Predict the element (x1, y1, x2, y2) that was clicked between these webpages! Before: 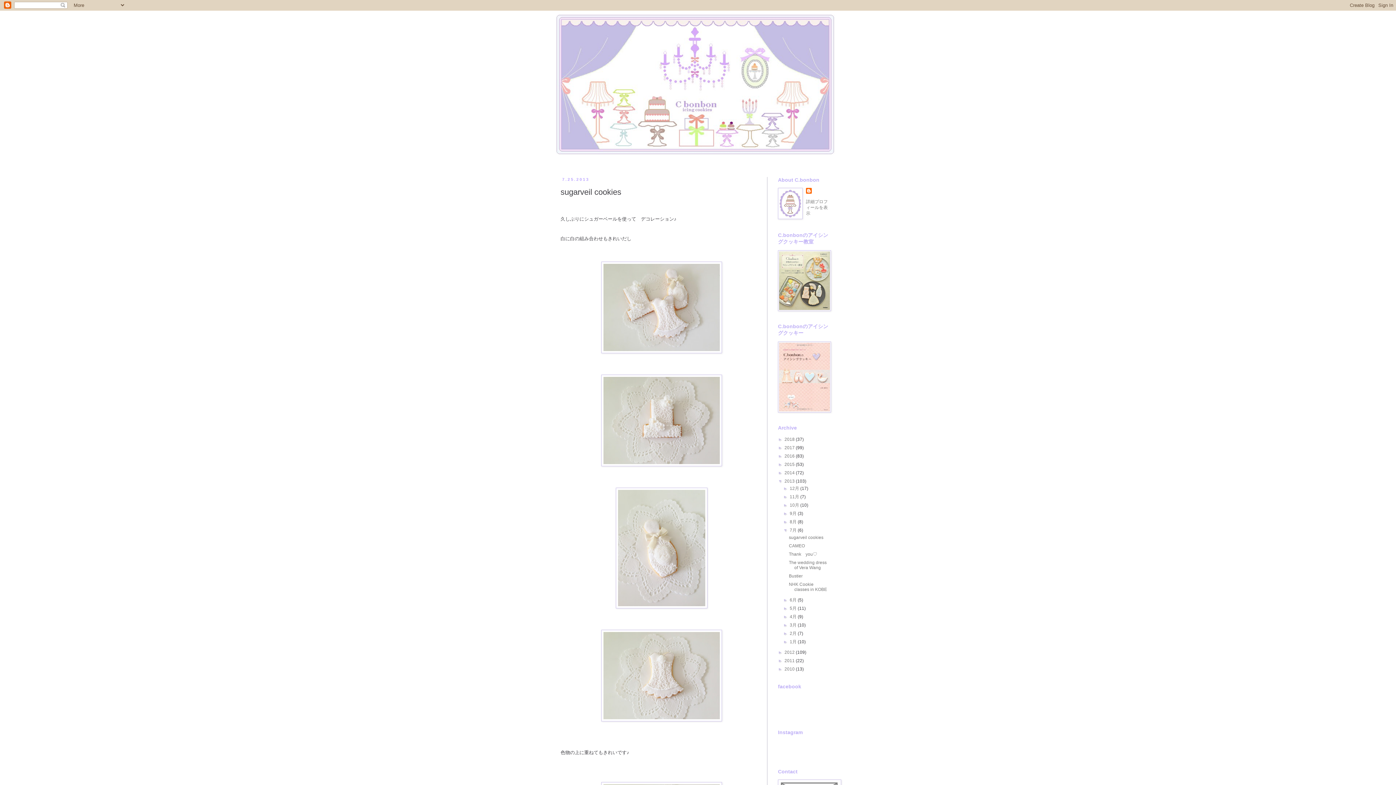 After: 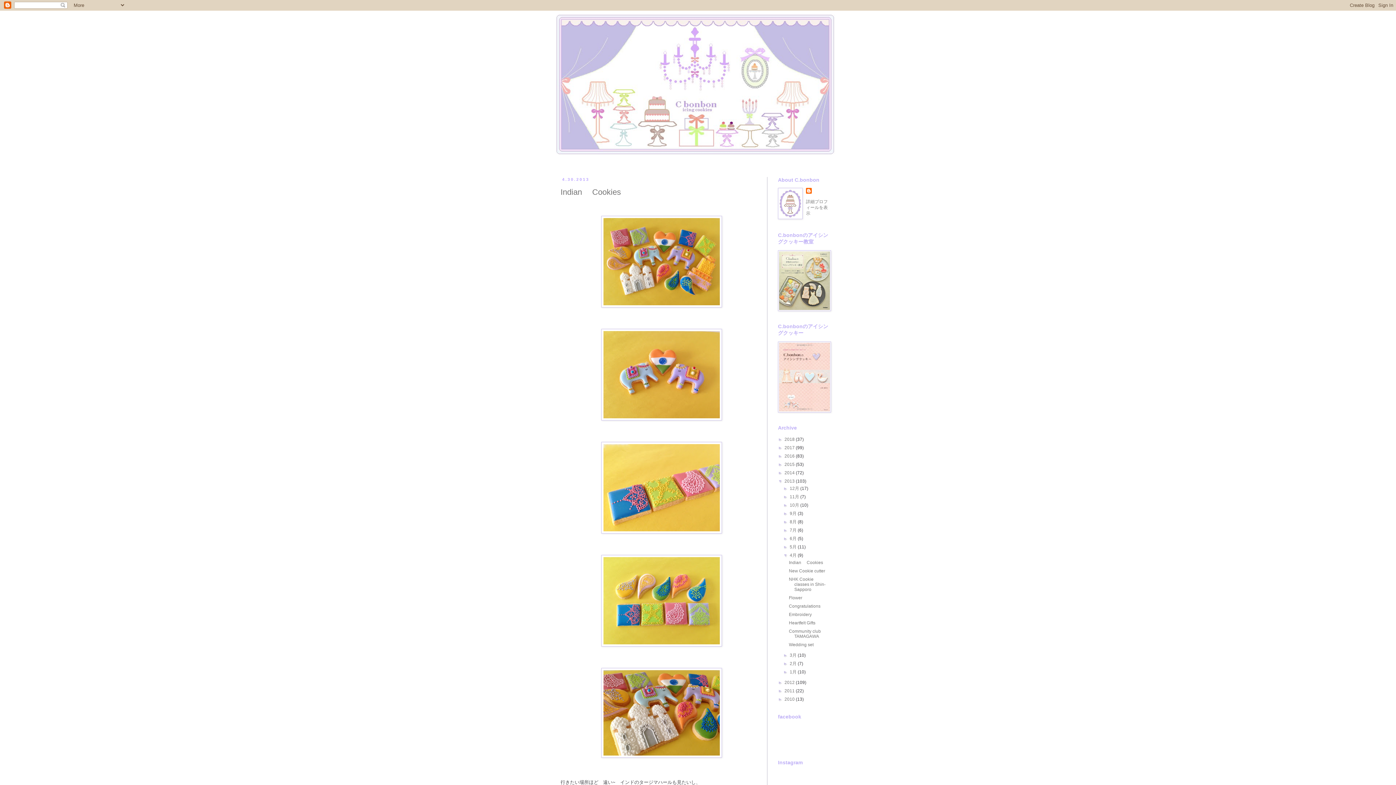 Action: label: 4月  bbox: (789, 614, 797, 619)